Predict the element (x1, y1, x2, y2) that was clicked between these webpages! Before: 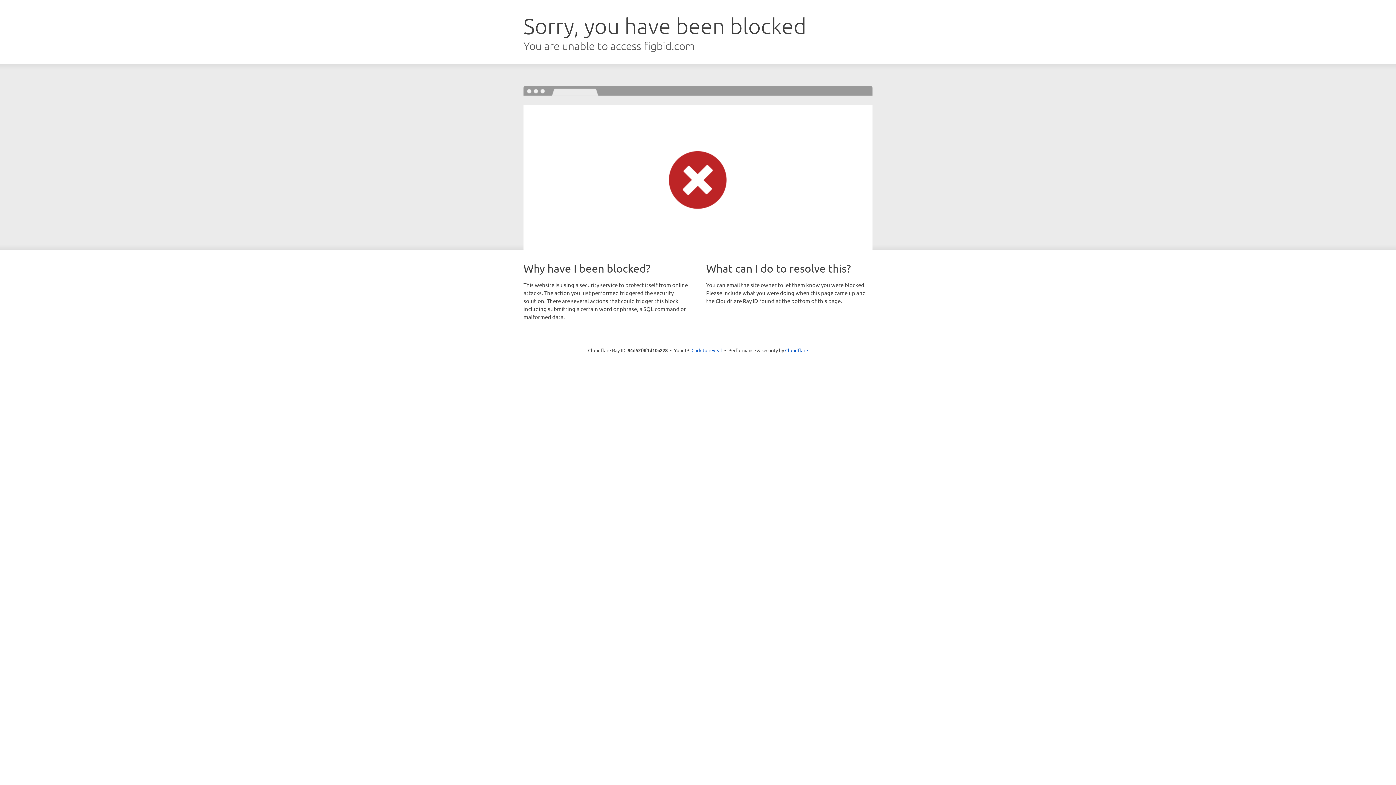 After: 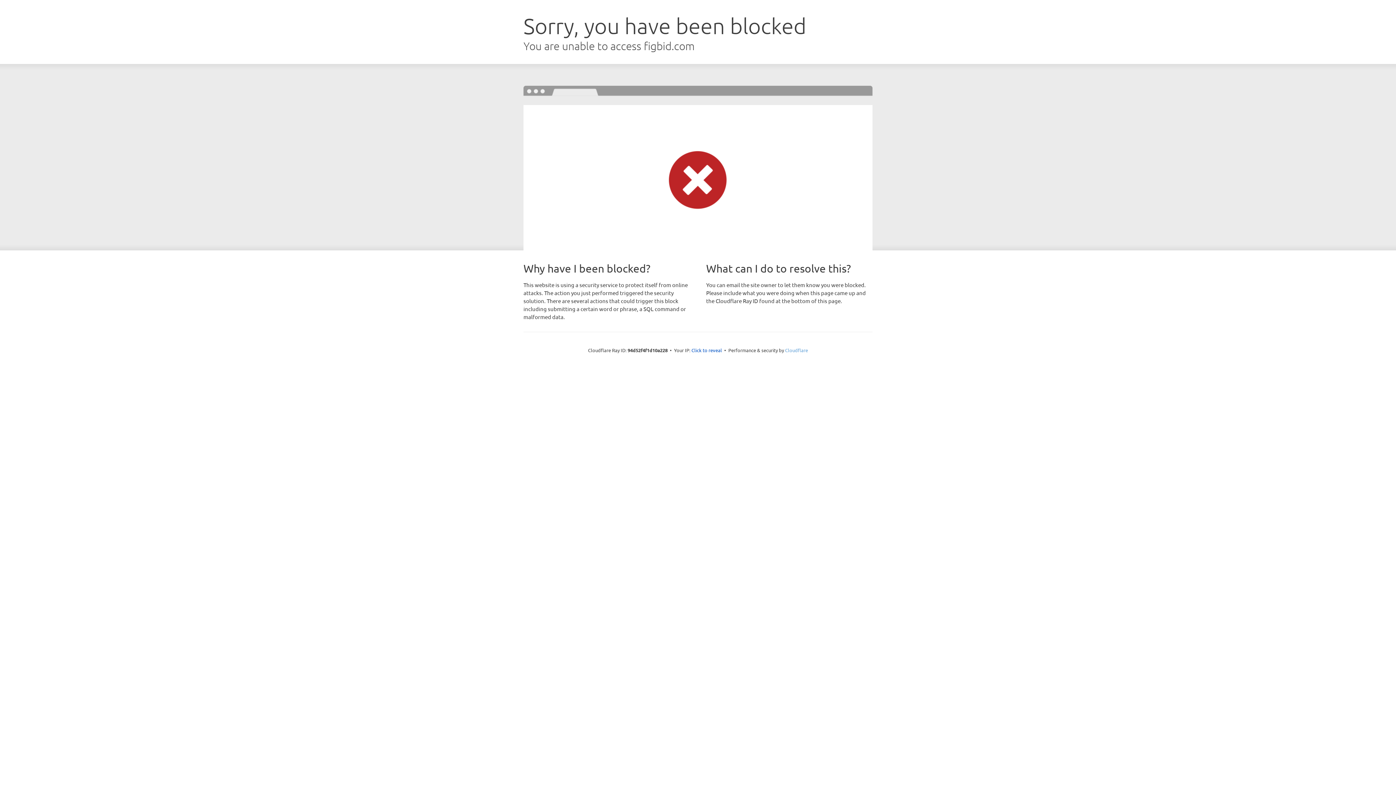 Action: bbox: (785, 347, 808, 353) label: Cloudflare